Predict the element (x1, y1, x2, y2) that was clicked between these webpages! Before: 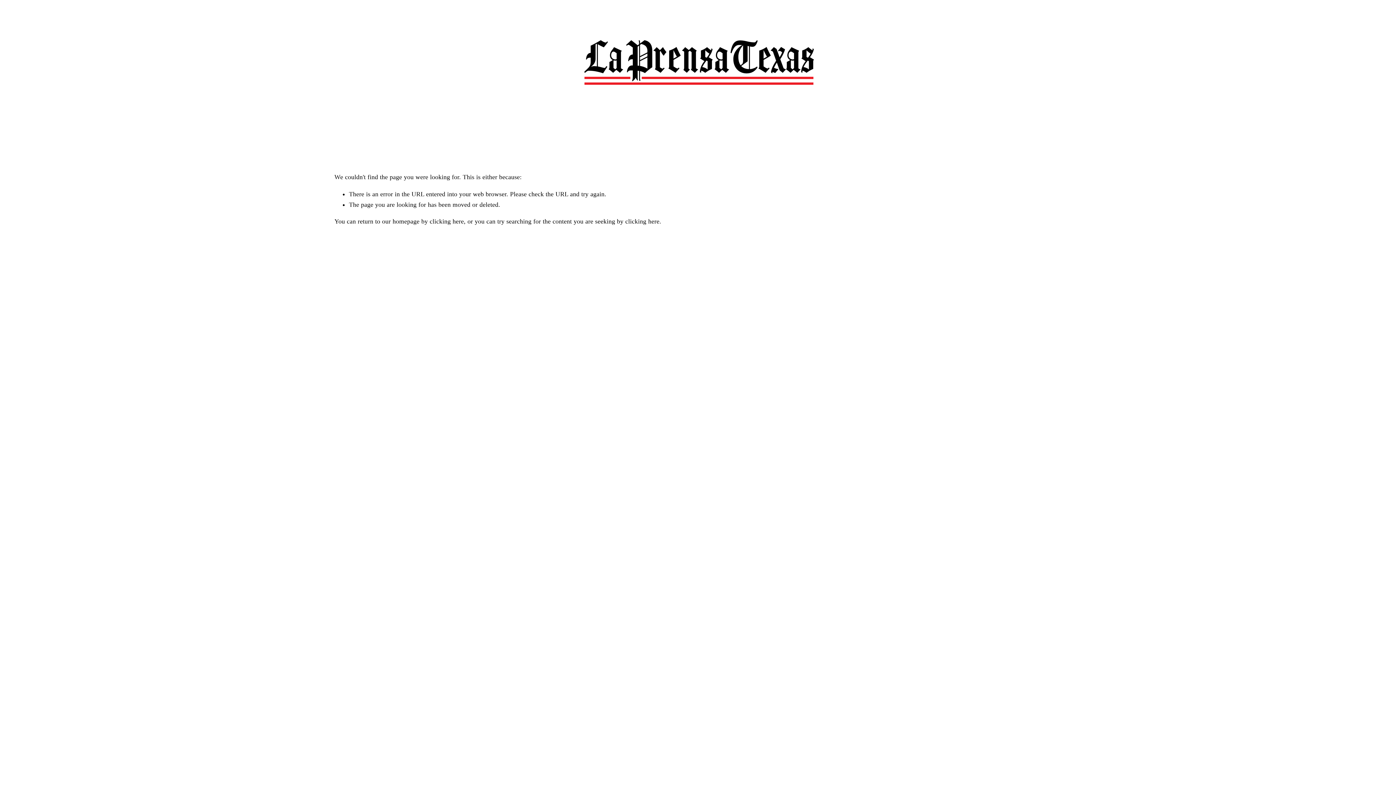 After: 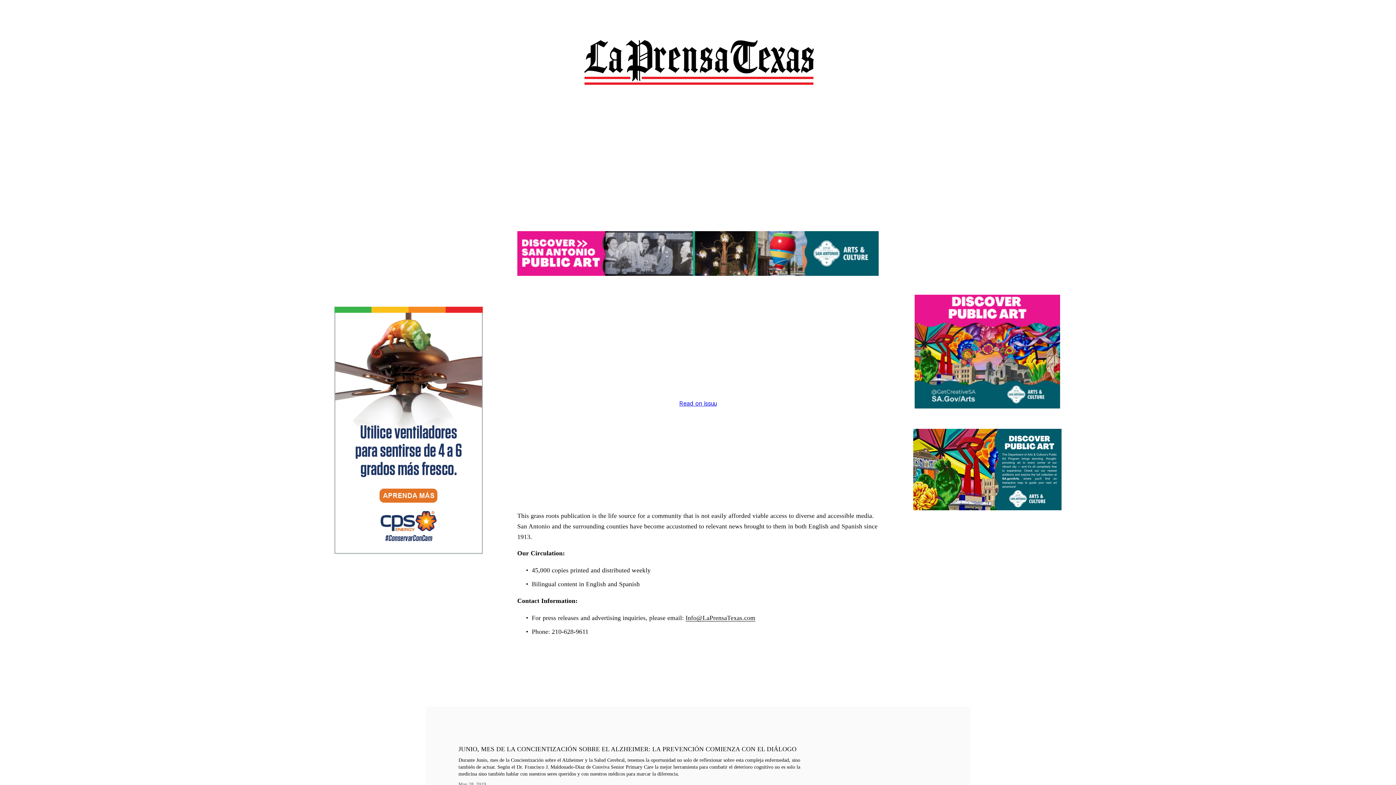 Action: bbox: (579, 34, 818, 89)